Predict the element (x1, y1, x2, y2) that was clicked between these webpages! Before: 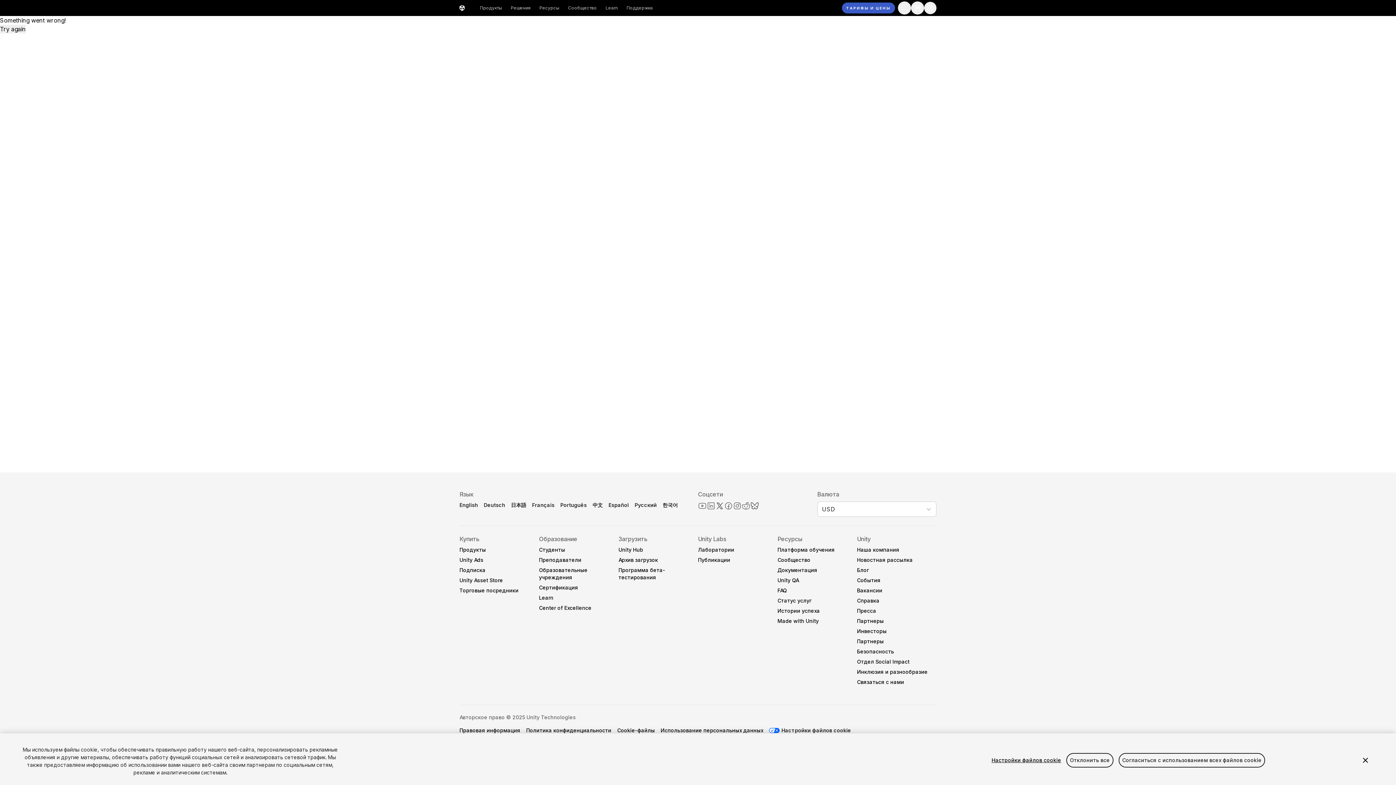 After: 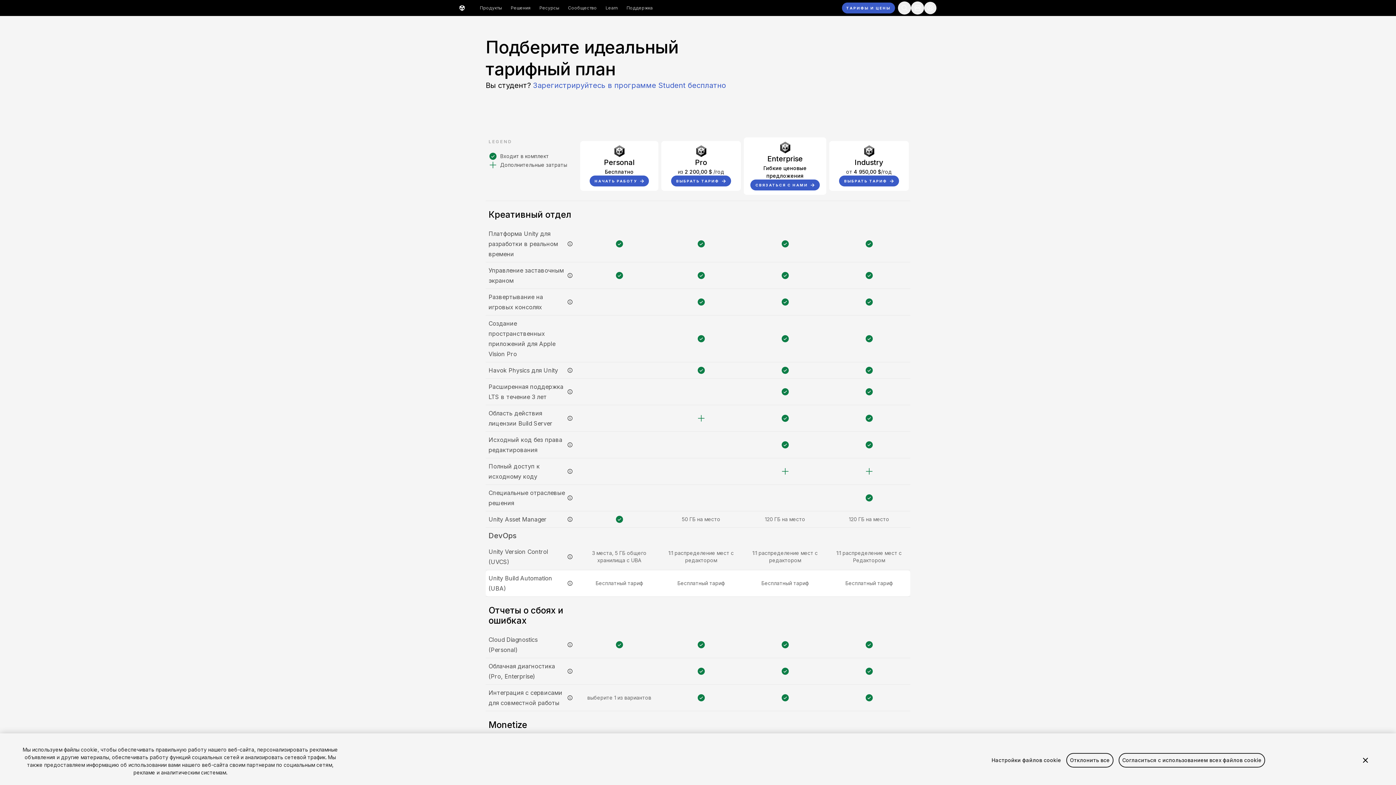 Action: label: Подписка bbox: (459, 566, 518, 574)